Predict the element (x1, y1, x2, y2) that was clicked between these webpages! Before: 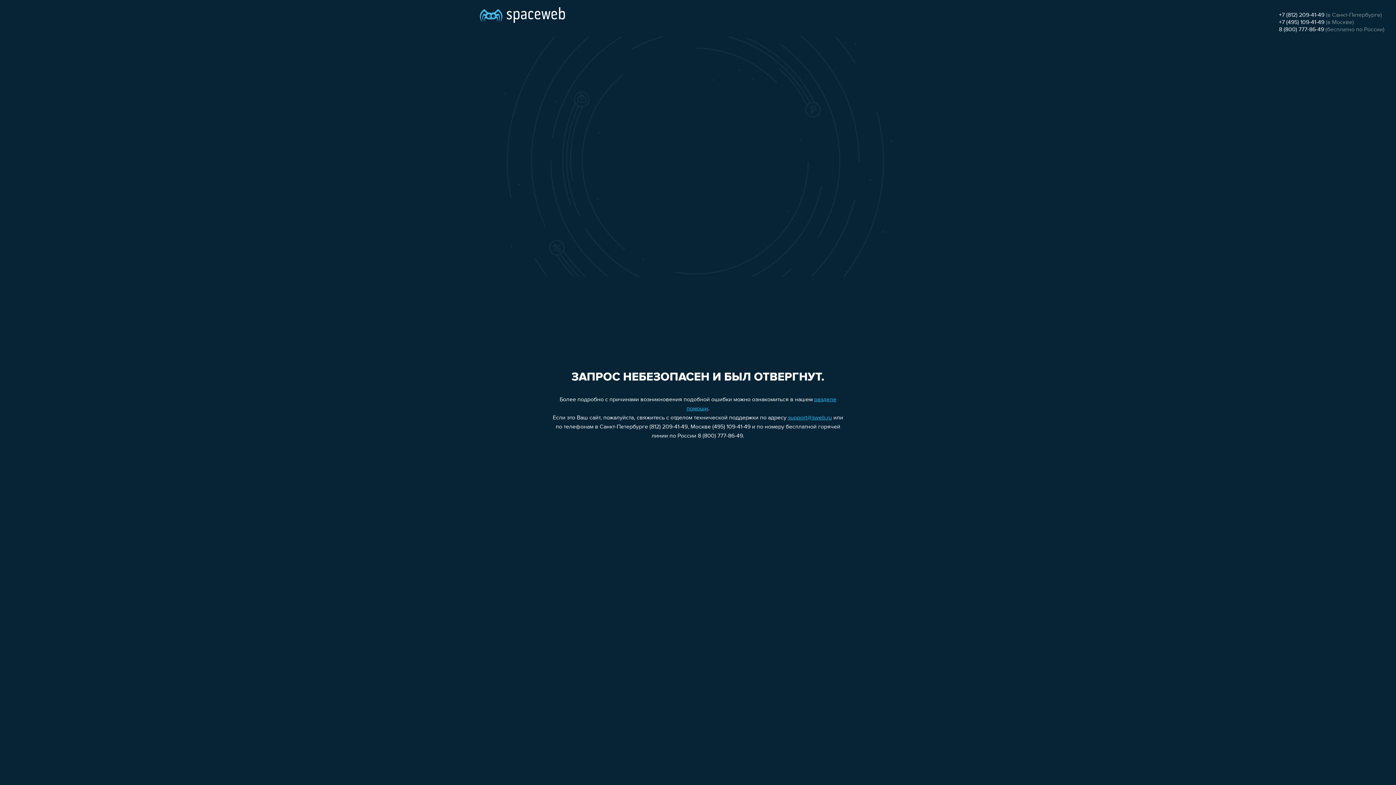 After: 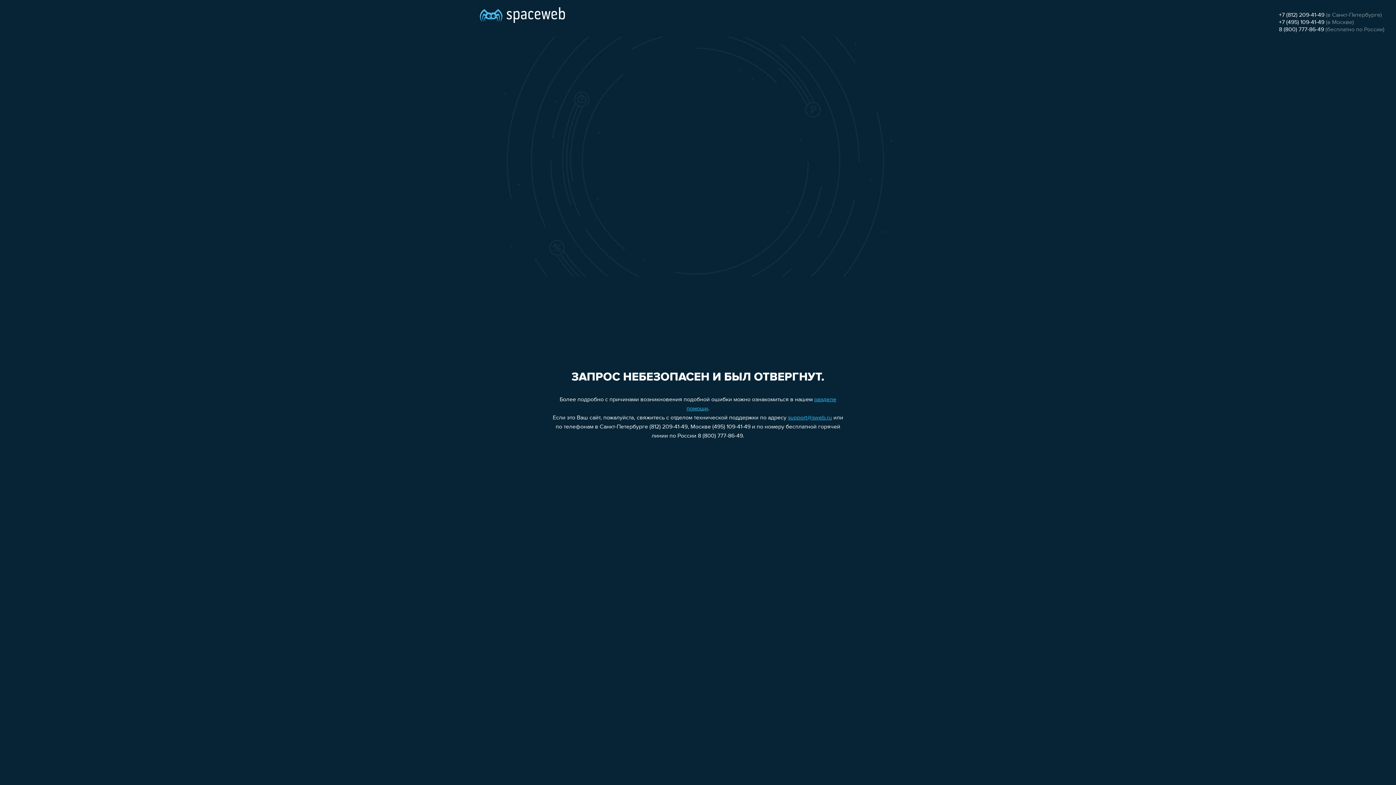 Action: bbox: (1279, 19, 1324, 25) label: +7 (495) 109-41-49